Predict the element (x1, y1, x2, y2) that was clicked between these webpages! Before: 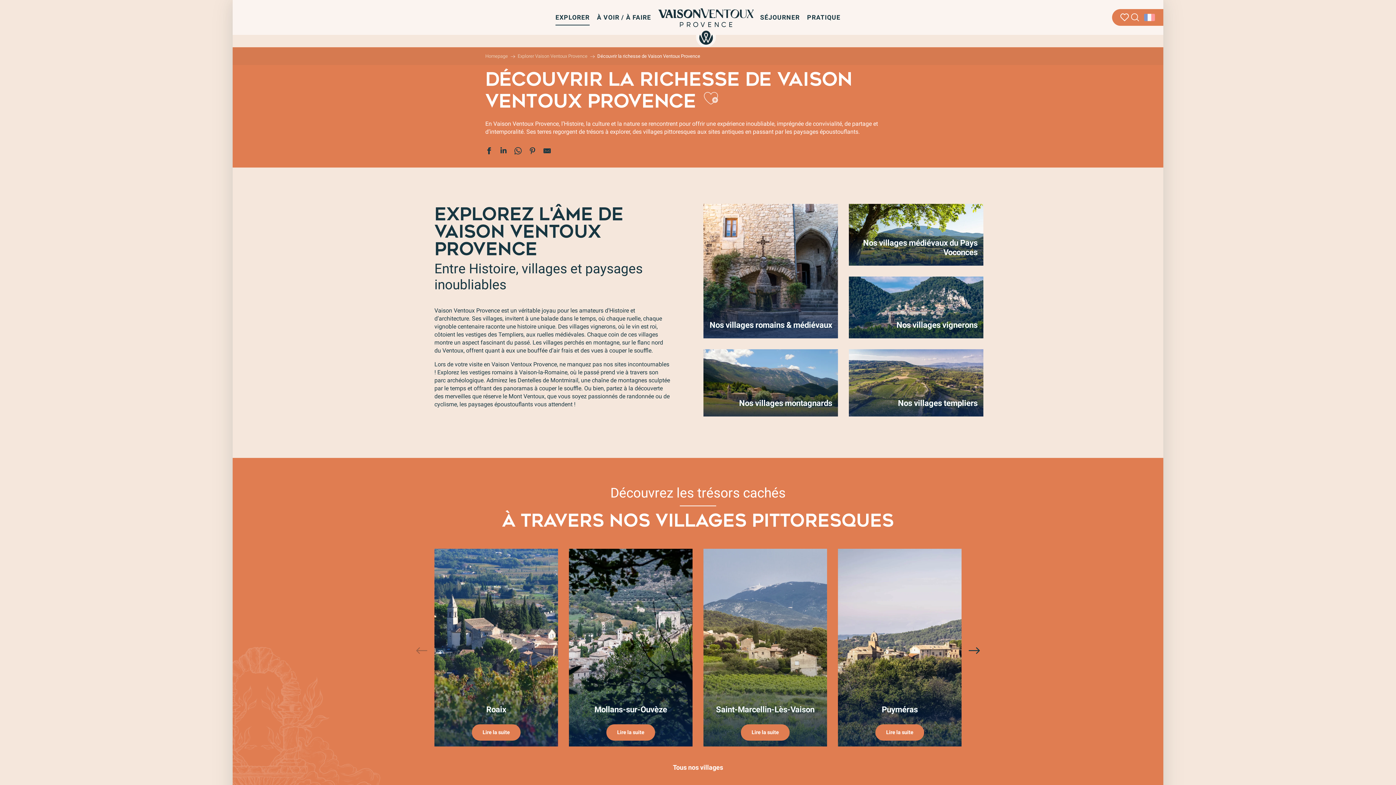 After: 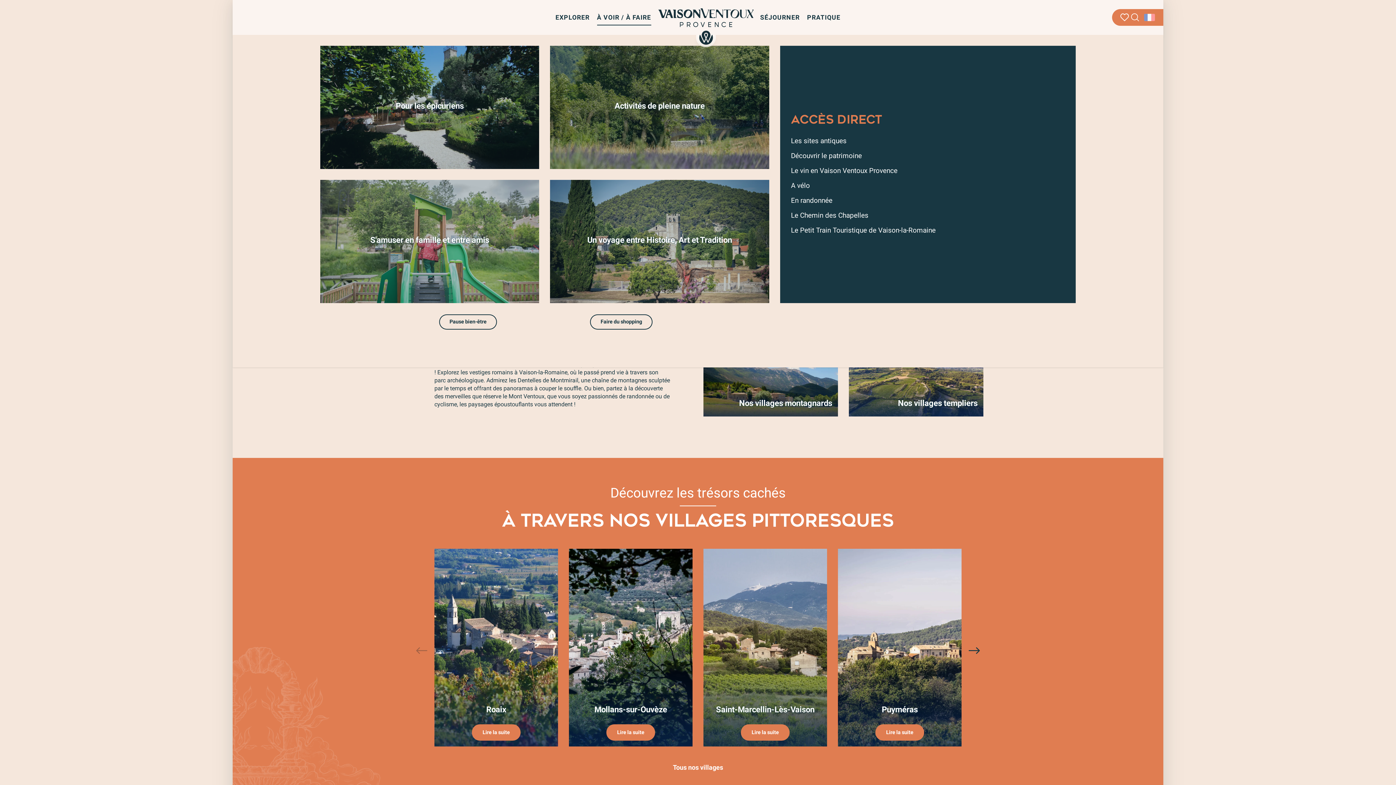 Action: label: À VOIR / À FAIRE bbox: (593, 9, 654, 25)